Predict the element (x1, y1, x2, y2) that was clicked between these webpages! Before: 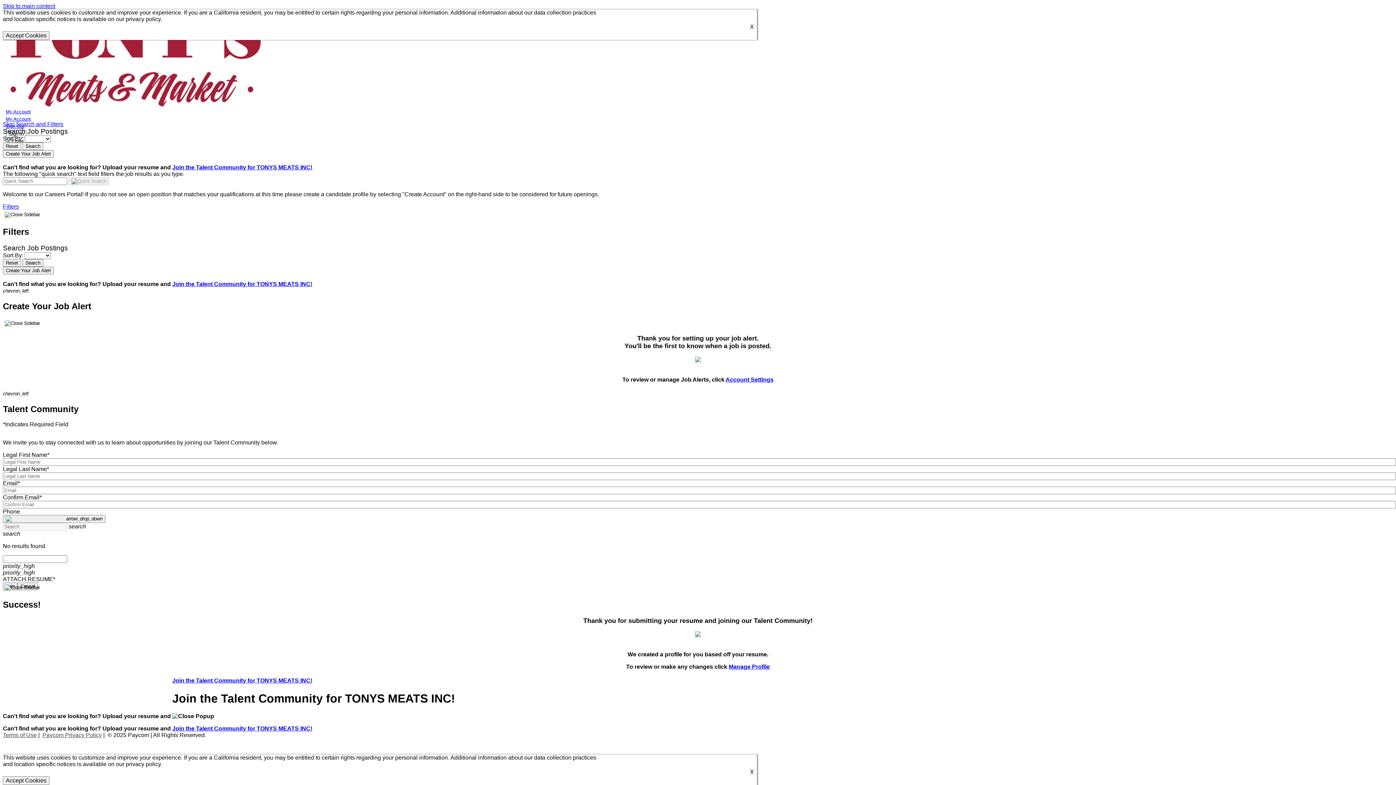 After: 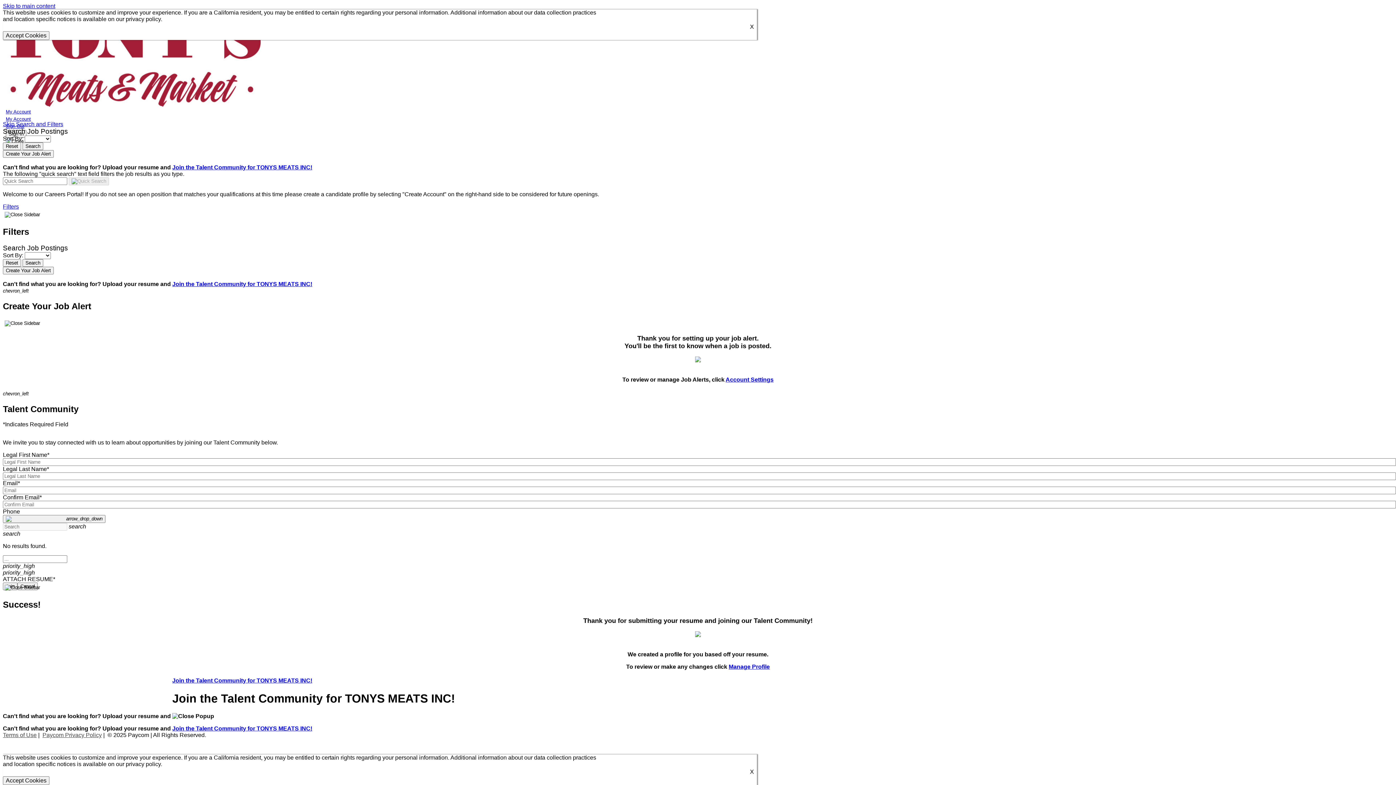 Action: label: Paycom Privacy Policy bbox: (42, 732, 101, 738)